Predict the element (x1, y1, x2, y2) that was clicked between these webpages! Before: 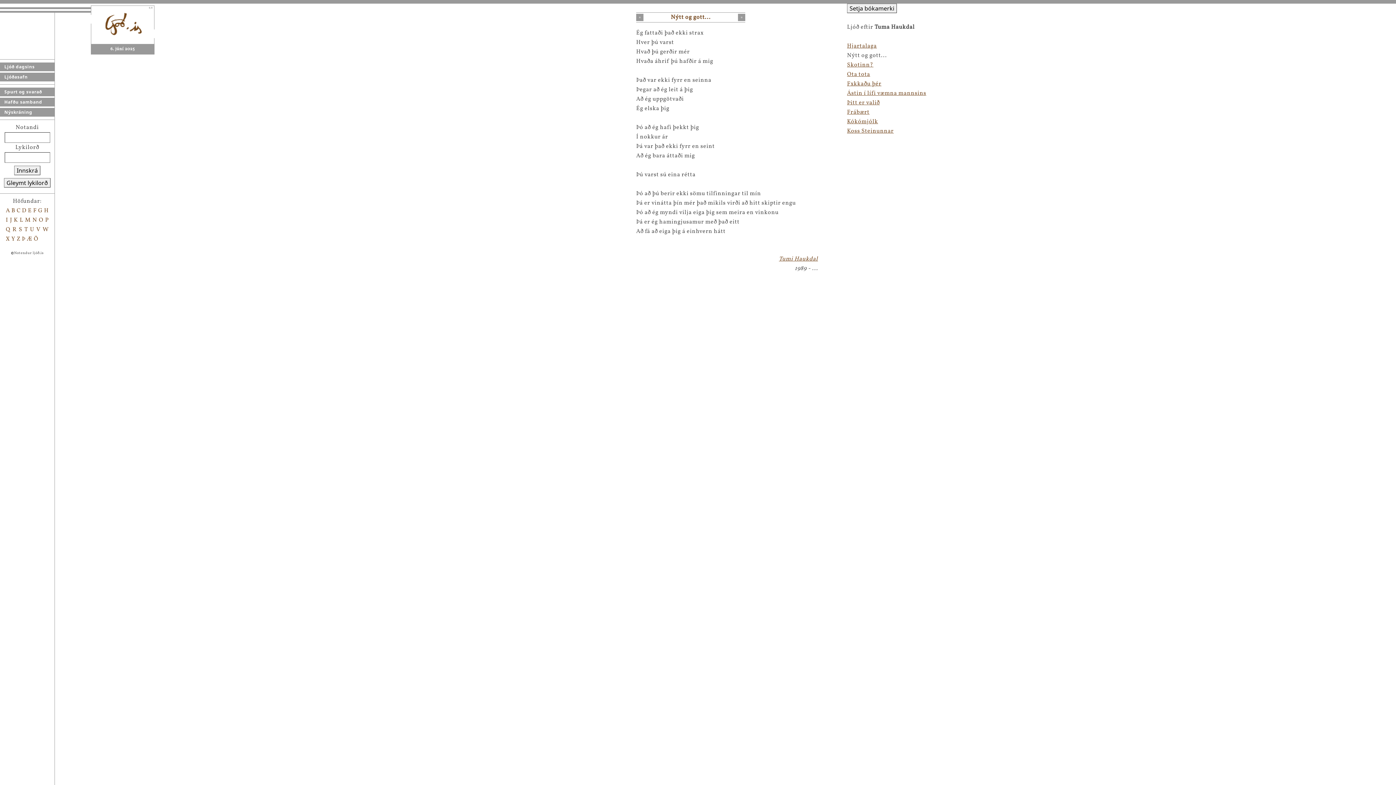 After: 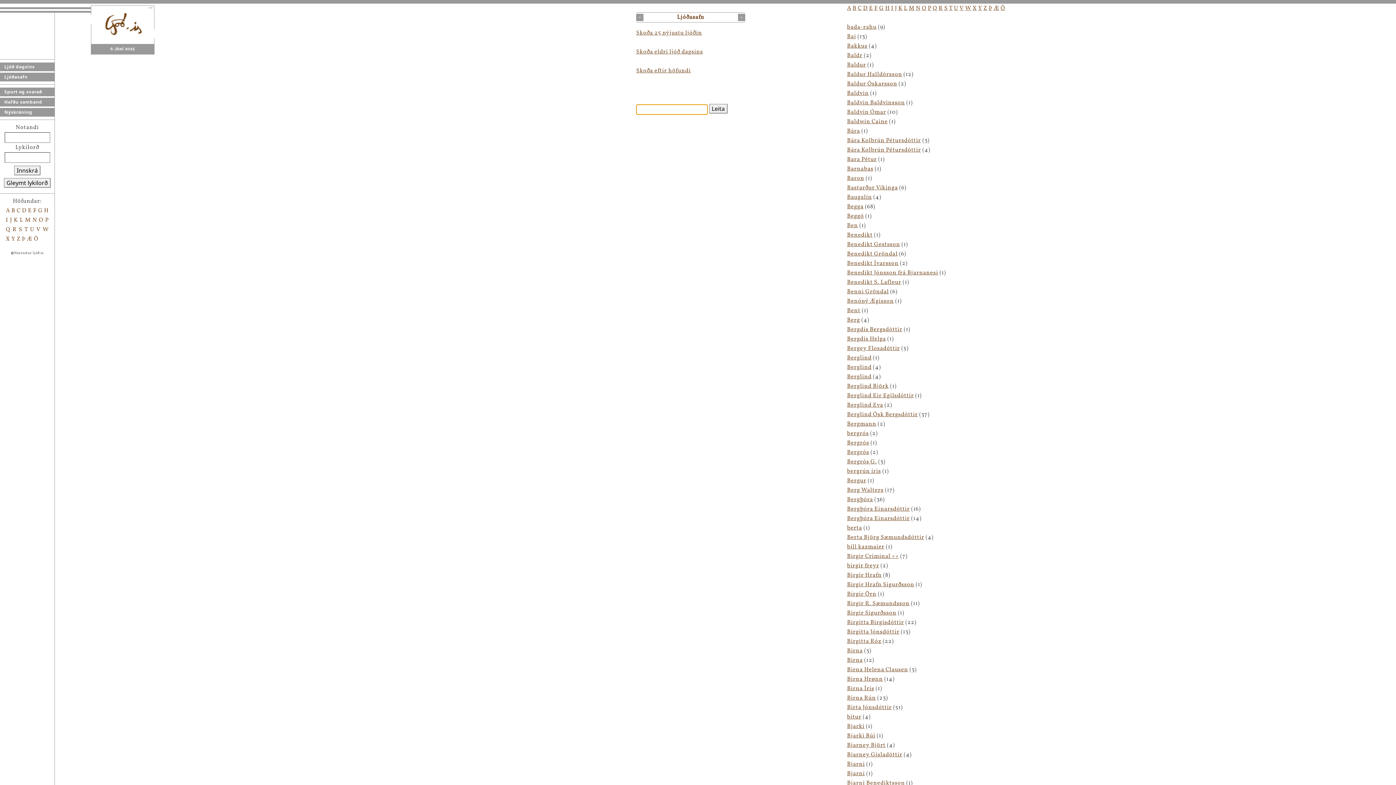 Action: bbox: (11, 206, 15, 214) label: B